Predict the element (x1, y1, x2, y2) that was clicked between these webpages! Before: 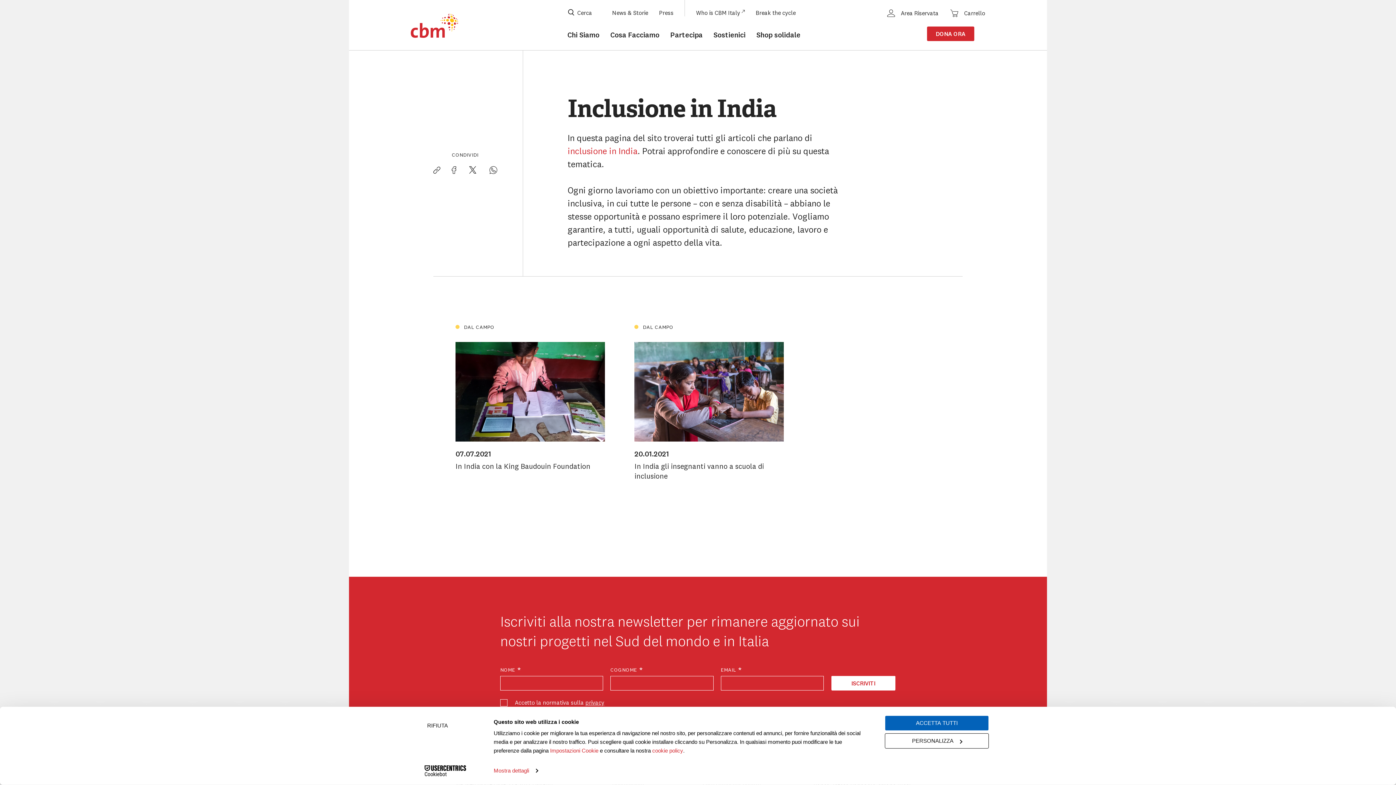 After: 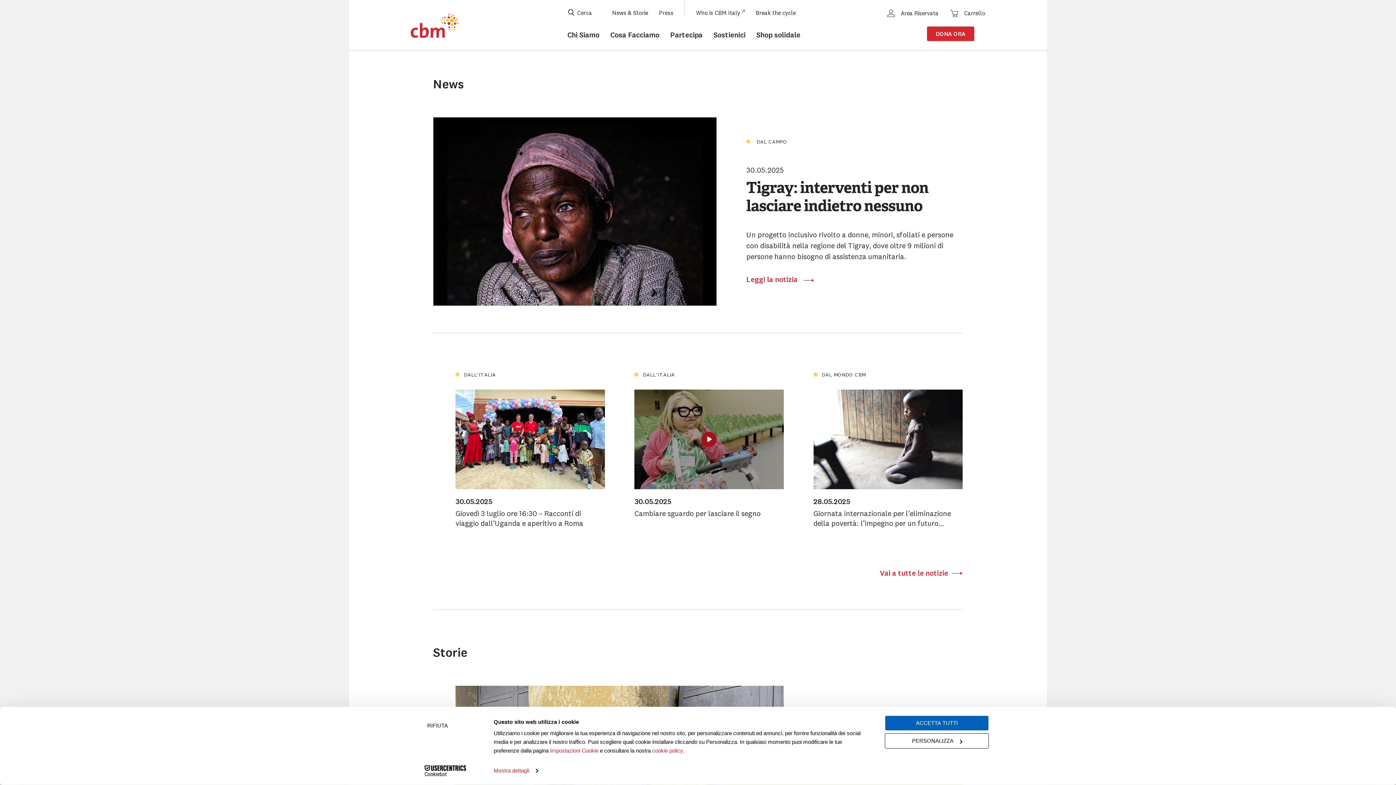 Action: label: News & Storie bbox: (612, 9, 648, 16)